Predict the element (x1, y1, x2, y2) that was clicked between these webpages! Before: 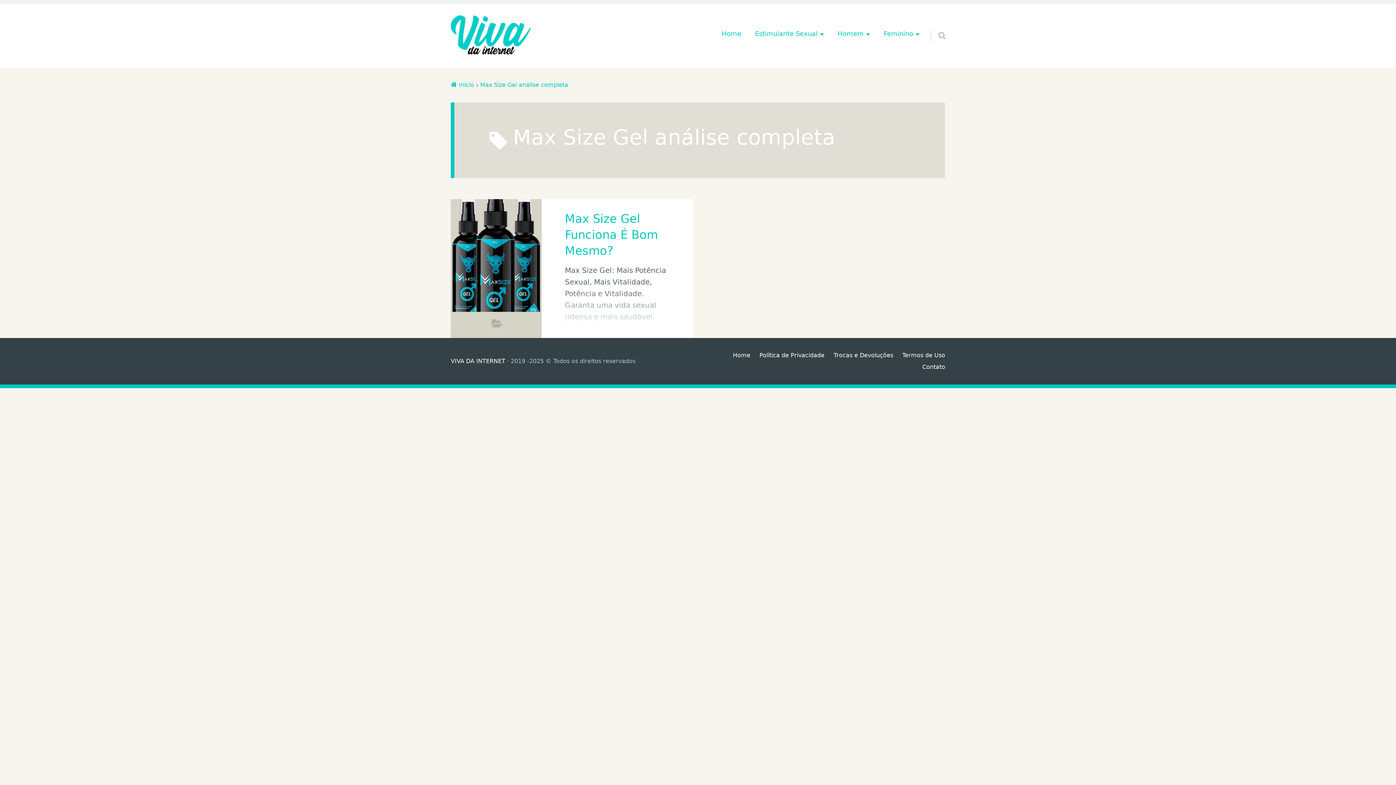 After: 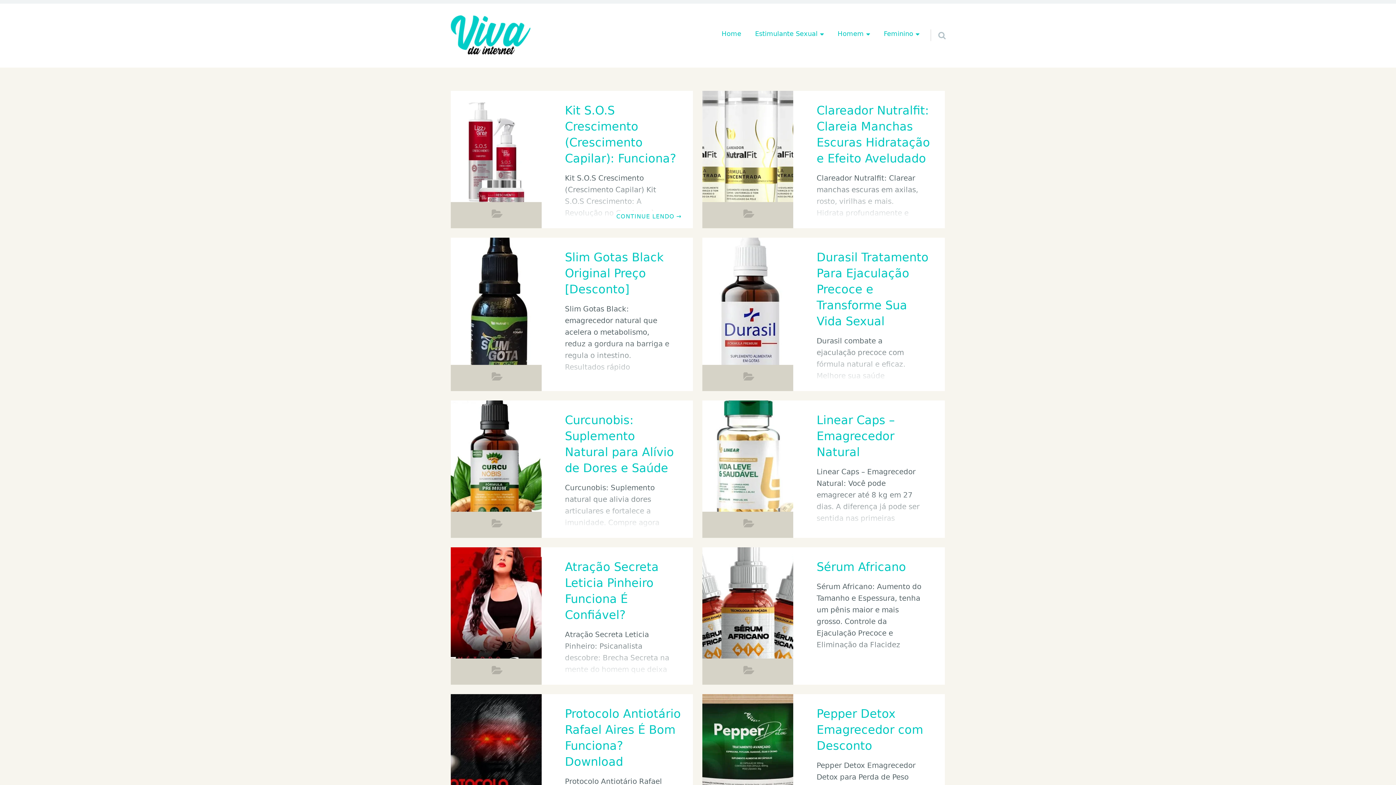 Action: label: Home bbox: (716, 23, 747, 44)